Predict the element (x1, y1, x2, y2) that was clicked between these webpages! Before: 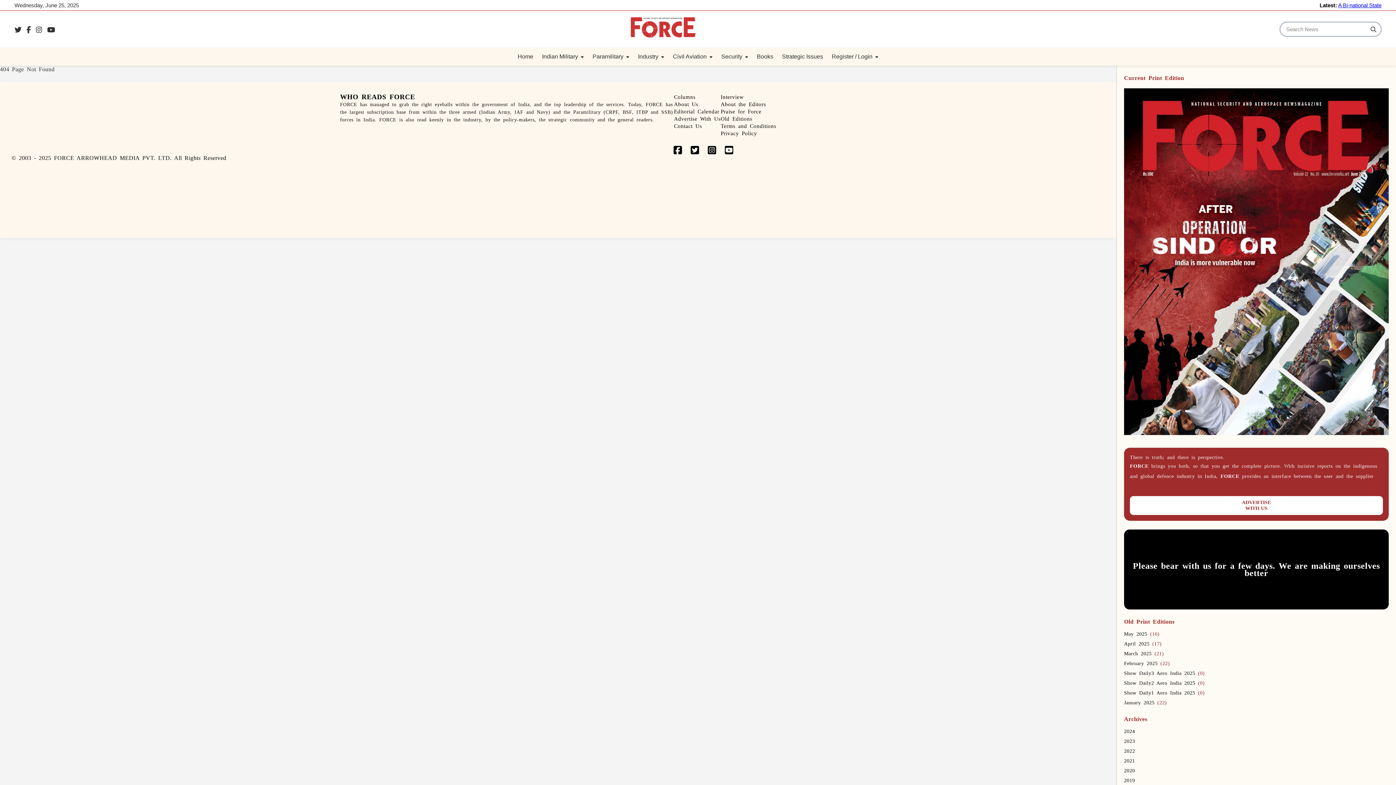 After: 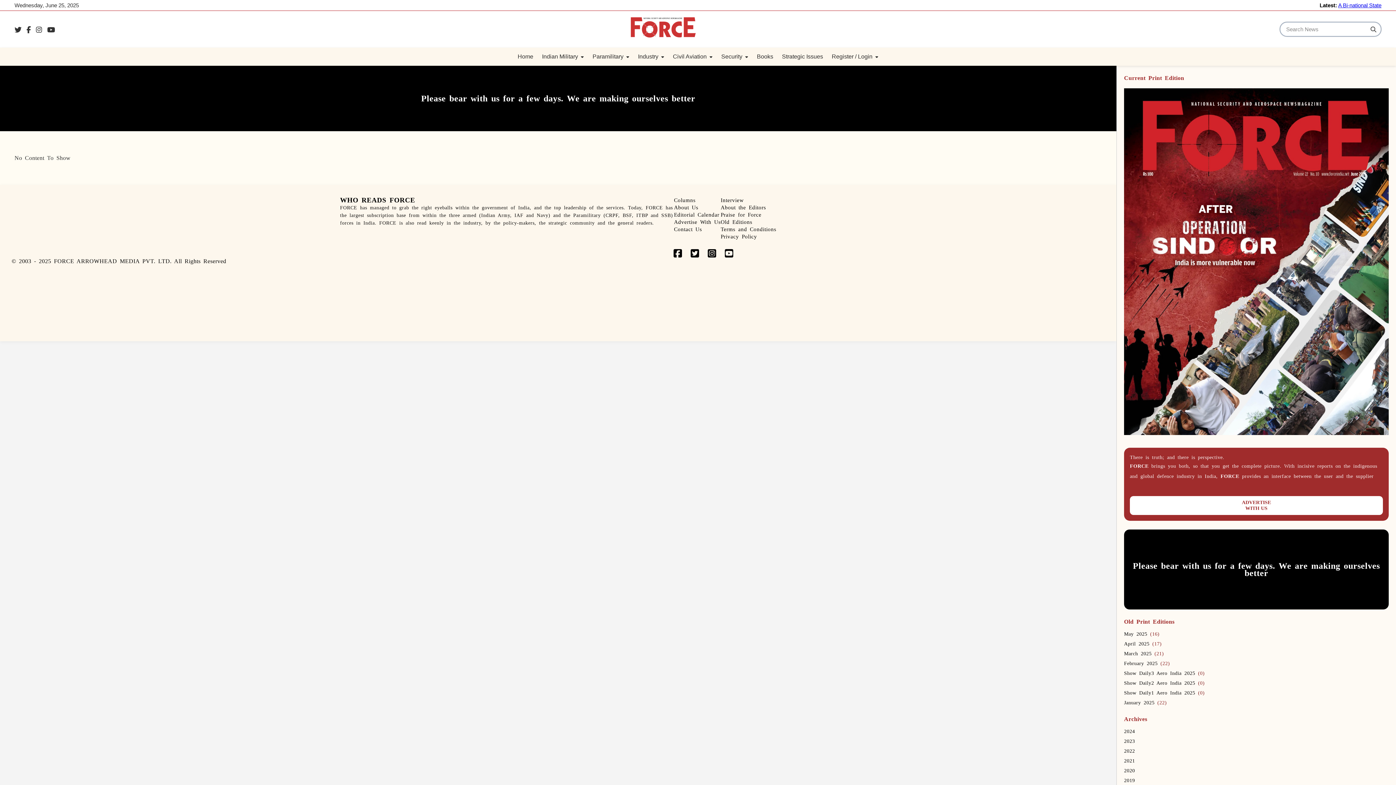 Action: bbox: (720, 93, 743, 100) label: Interview